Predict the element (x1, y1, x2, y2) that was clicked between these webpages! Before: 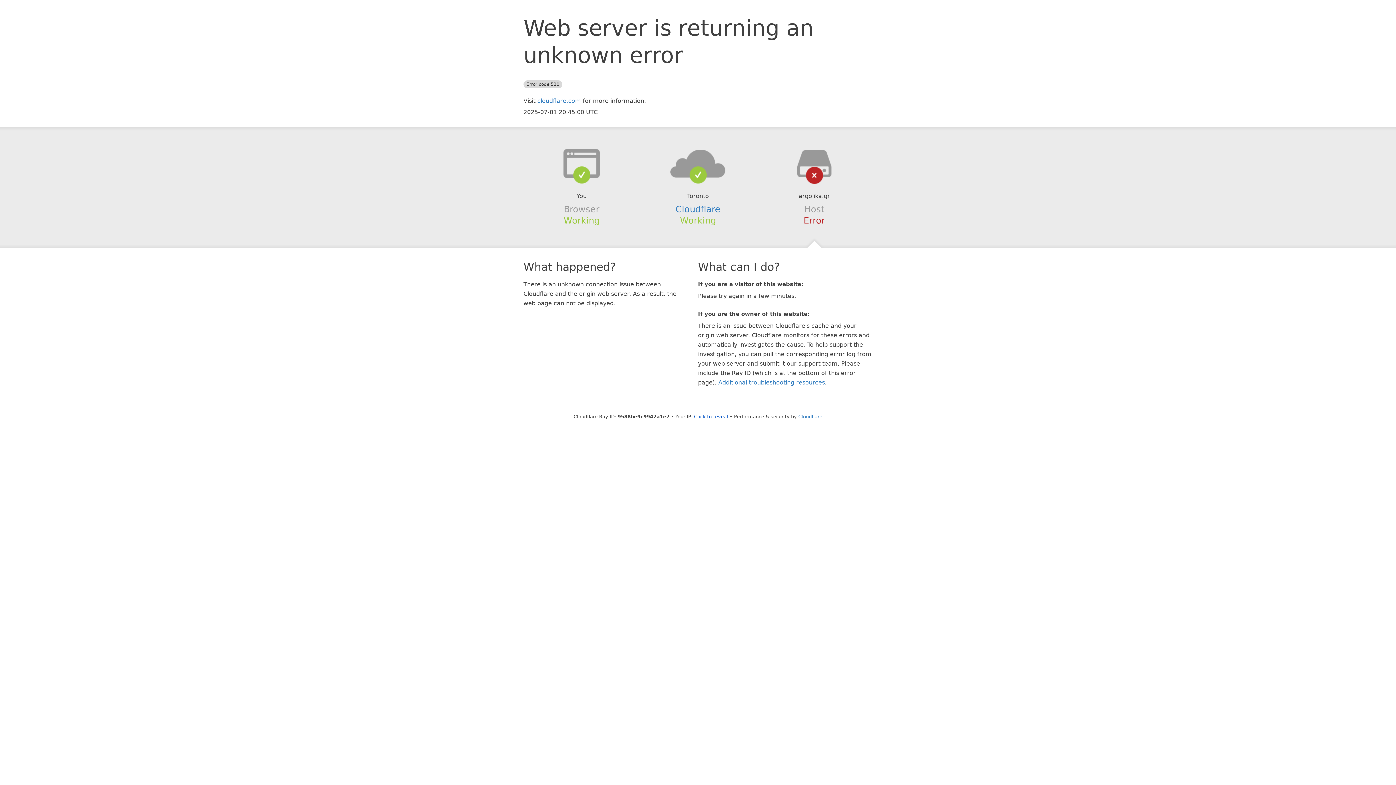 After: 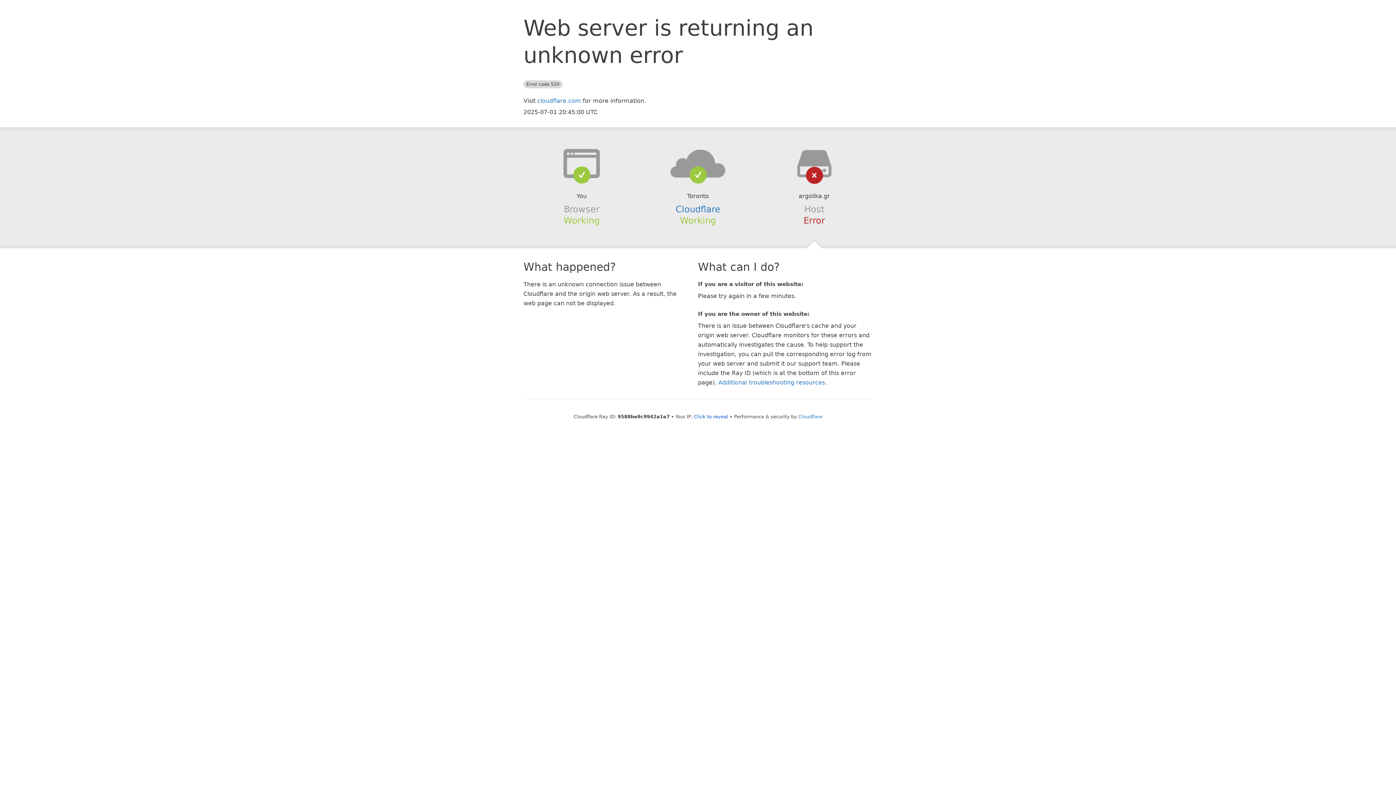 Action: bbox: (639, 148, 756, 178)